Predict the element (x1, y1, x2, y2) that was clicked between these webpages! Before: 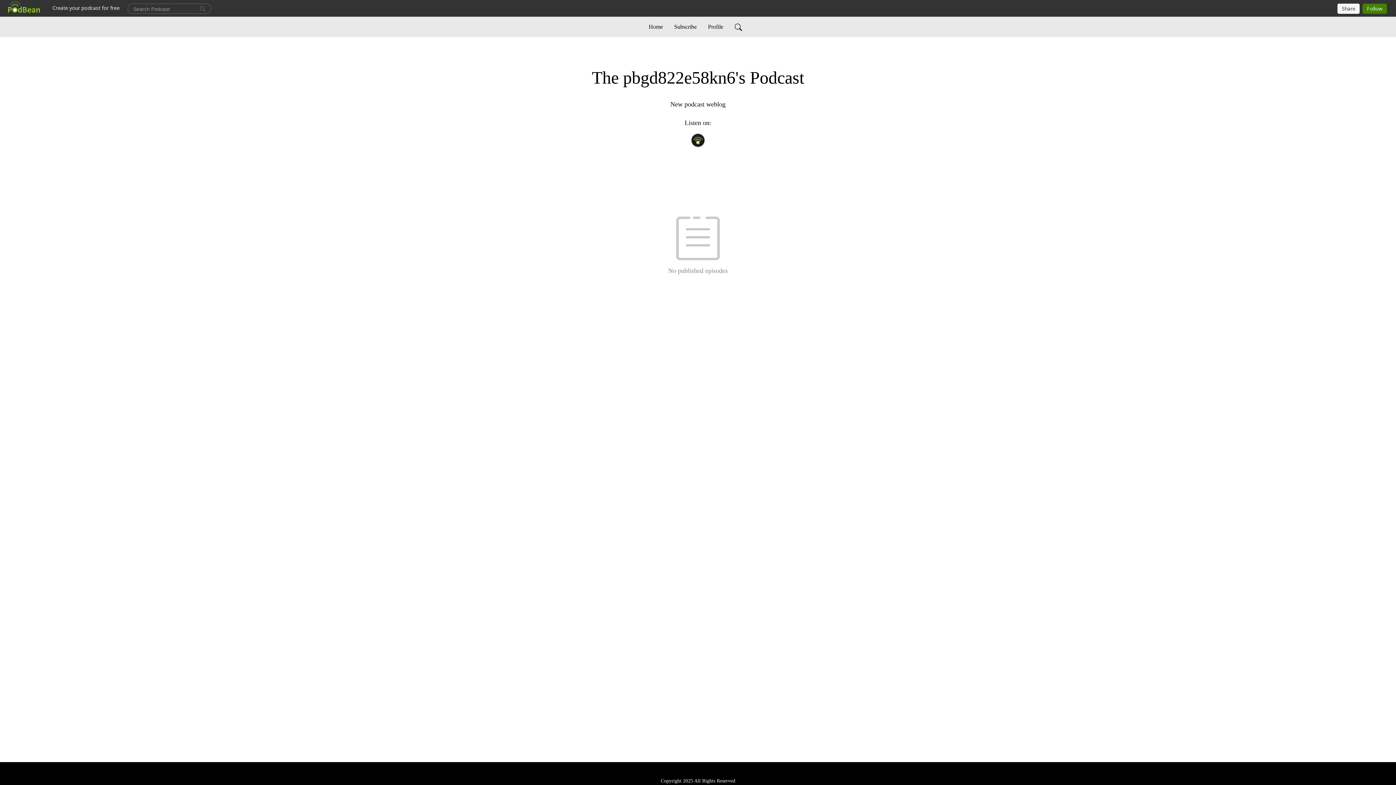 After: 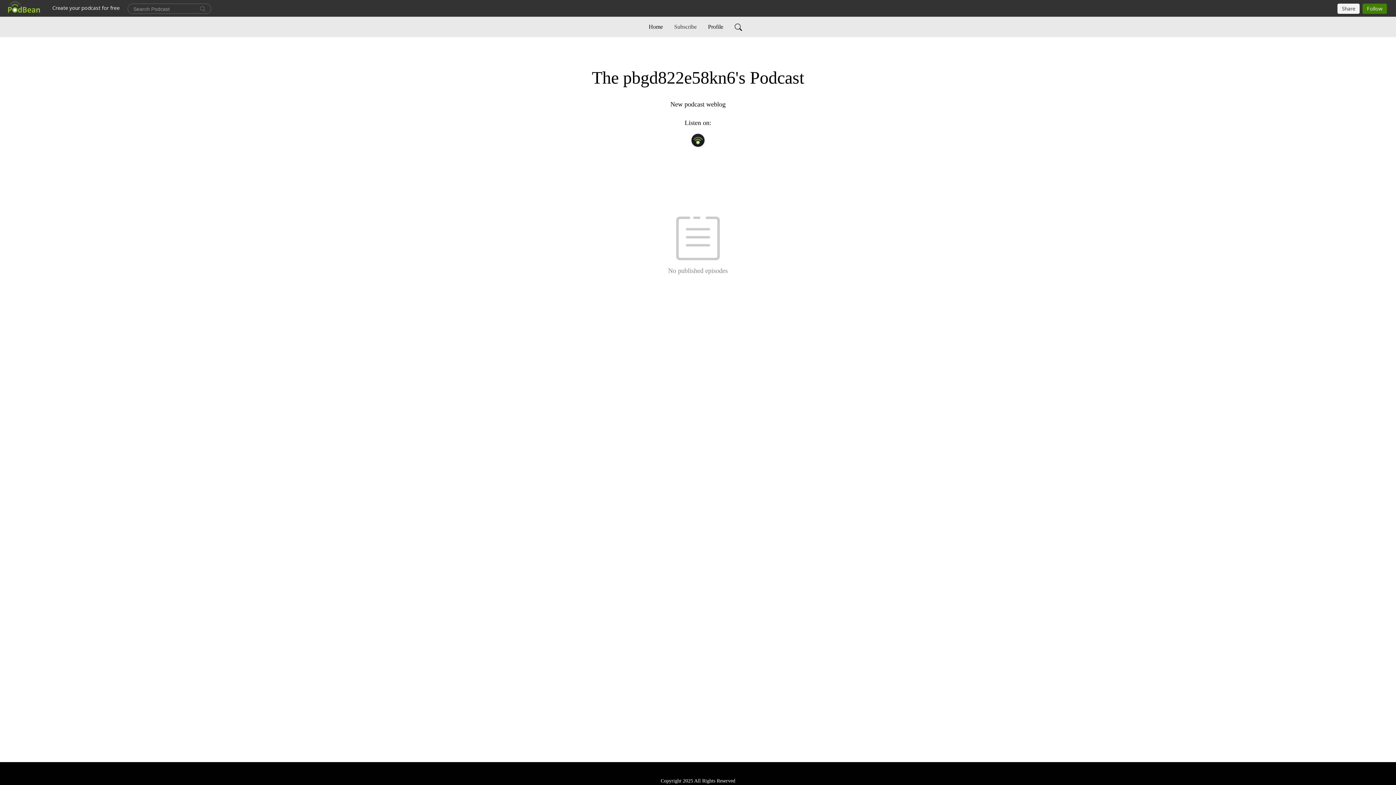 Action: bbox: (671, 19, 699, 34) label: Subscribe